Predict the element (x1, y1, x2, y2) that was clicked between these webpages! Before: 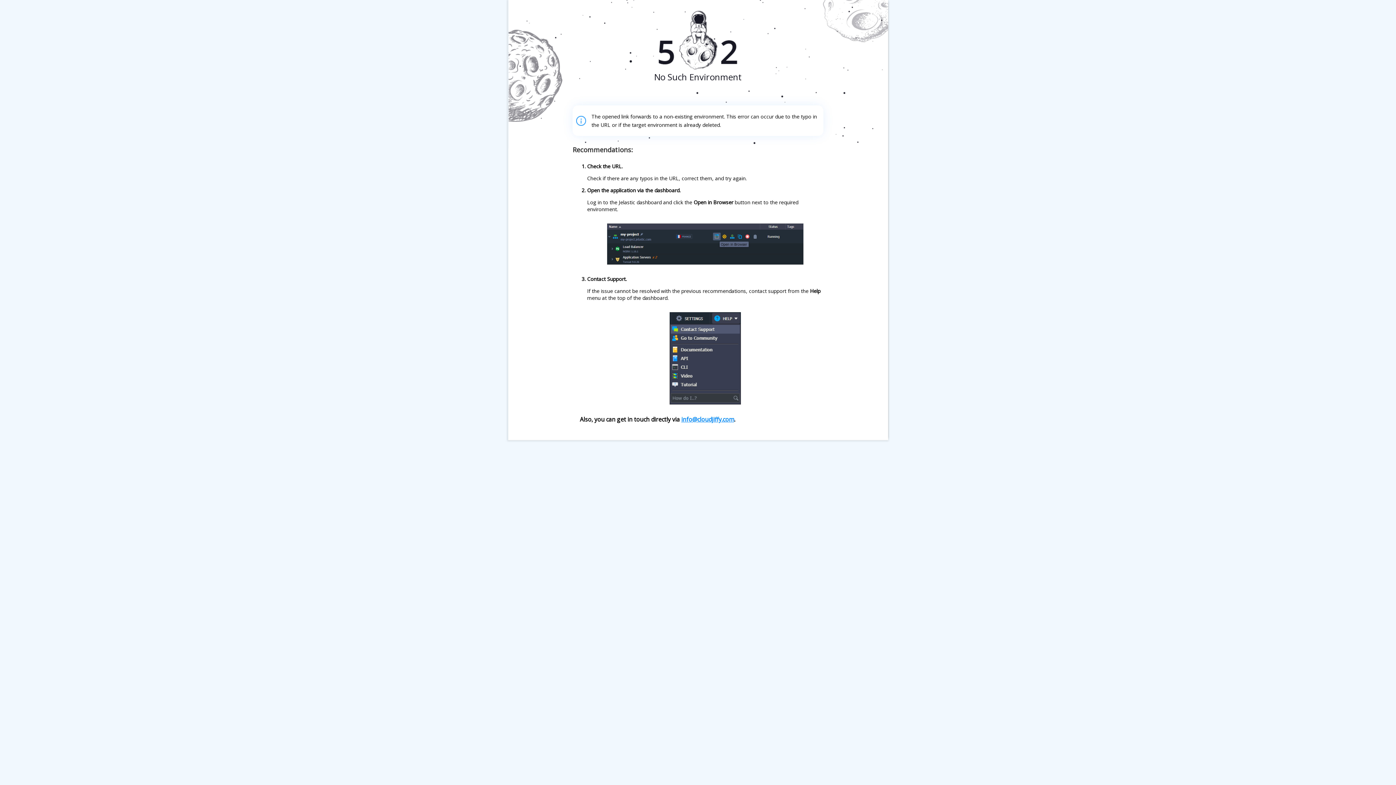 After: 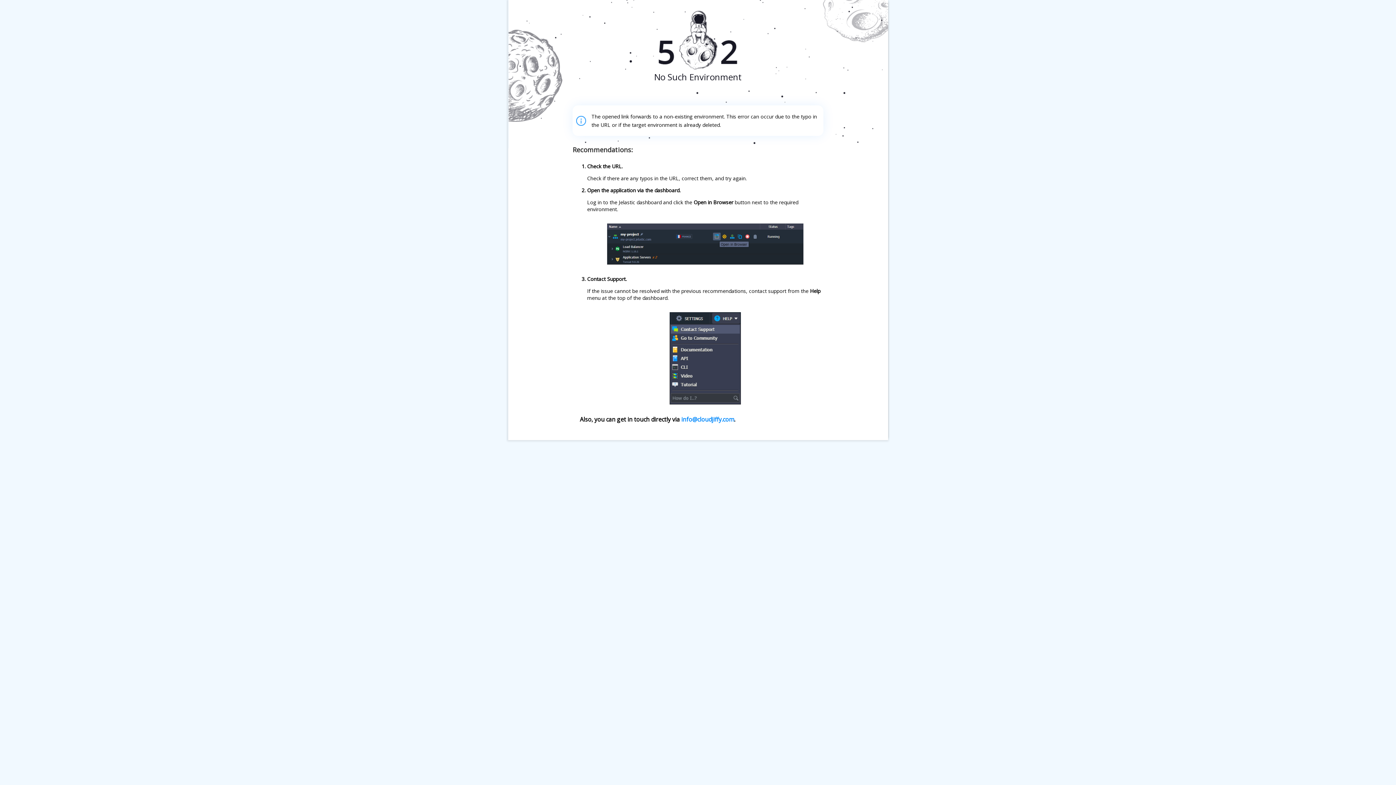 Action: bbox: (681, 415, 734, 423) label: info@cloudjiffy.com